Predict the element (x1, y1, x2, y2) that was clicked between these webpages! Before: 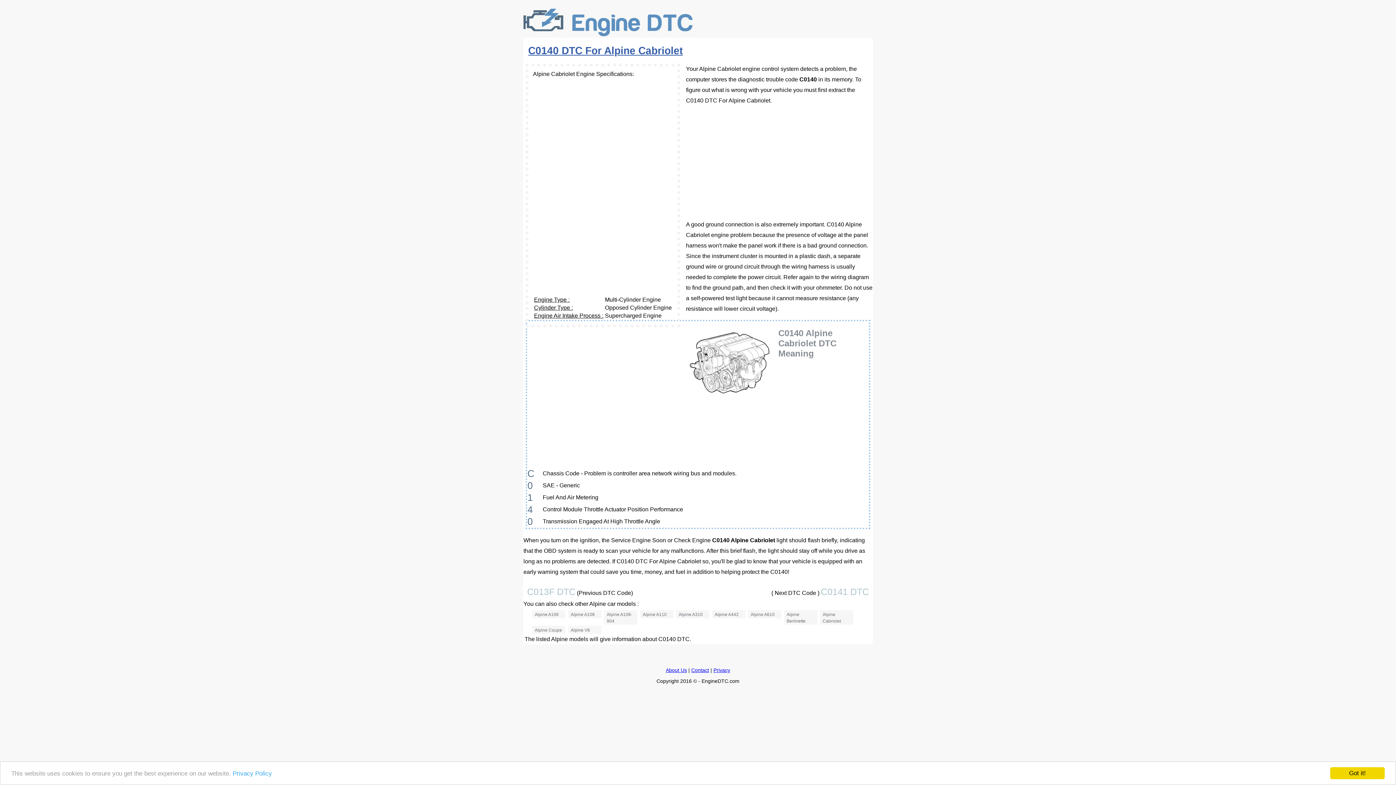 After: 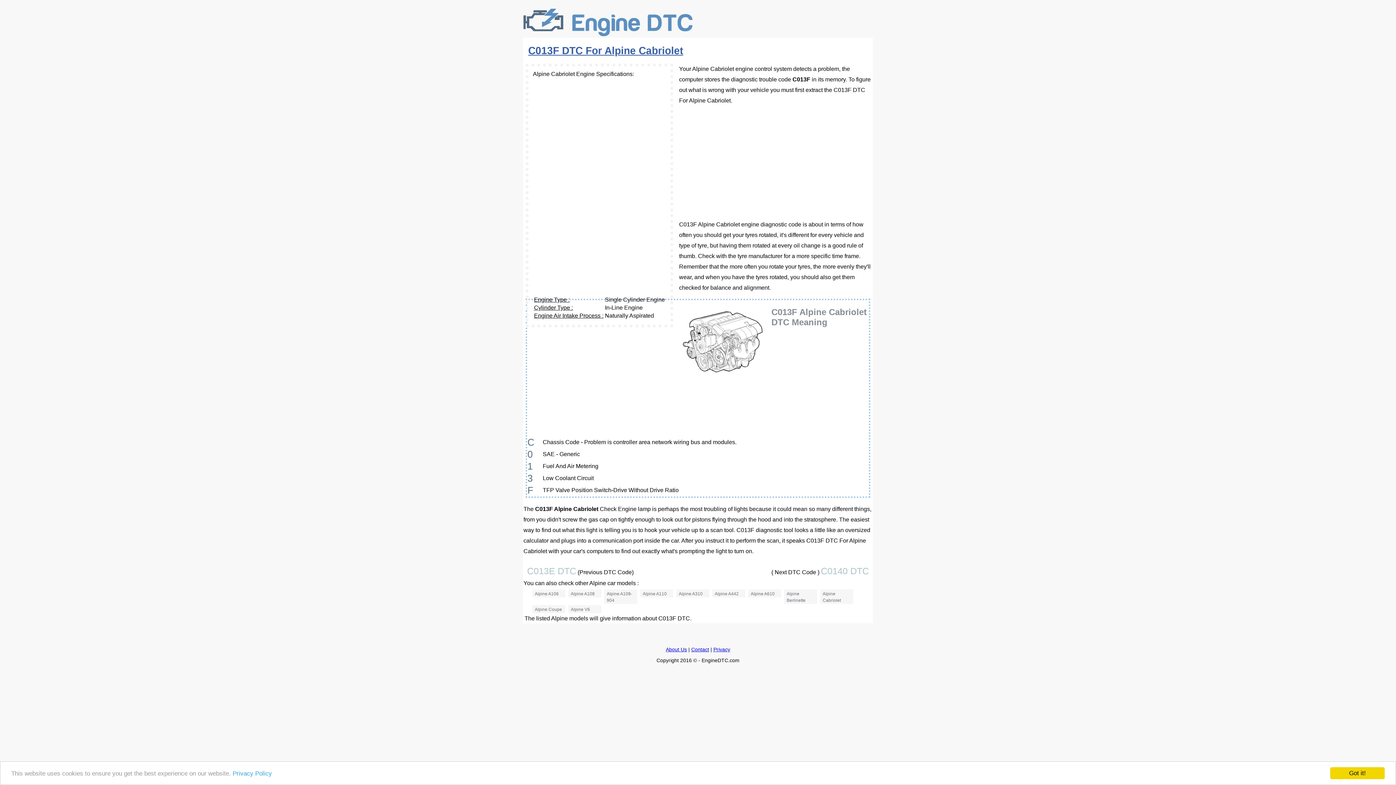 Action: bbox: (527, 587, 575, 597) label: C013F DTC